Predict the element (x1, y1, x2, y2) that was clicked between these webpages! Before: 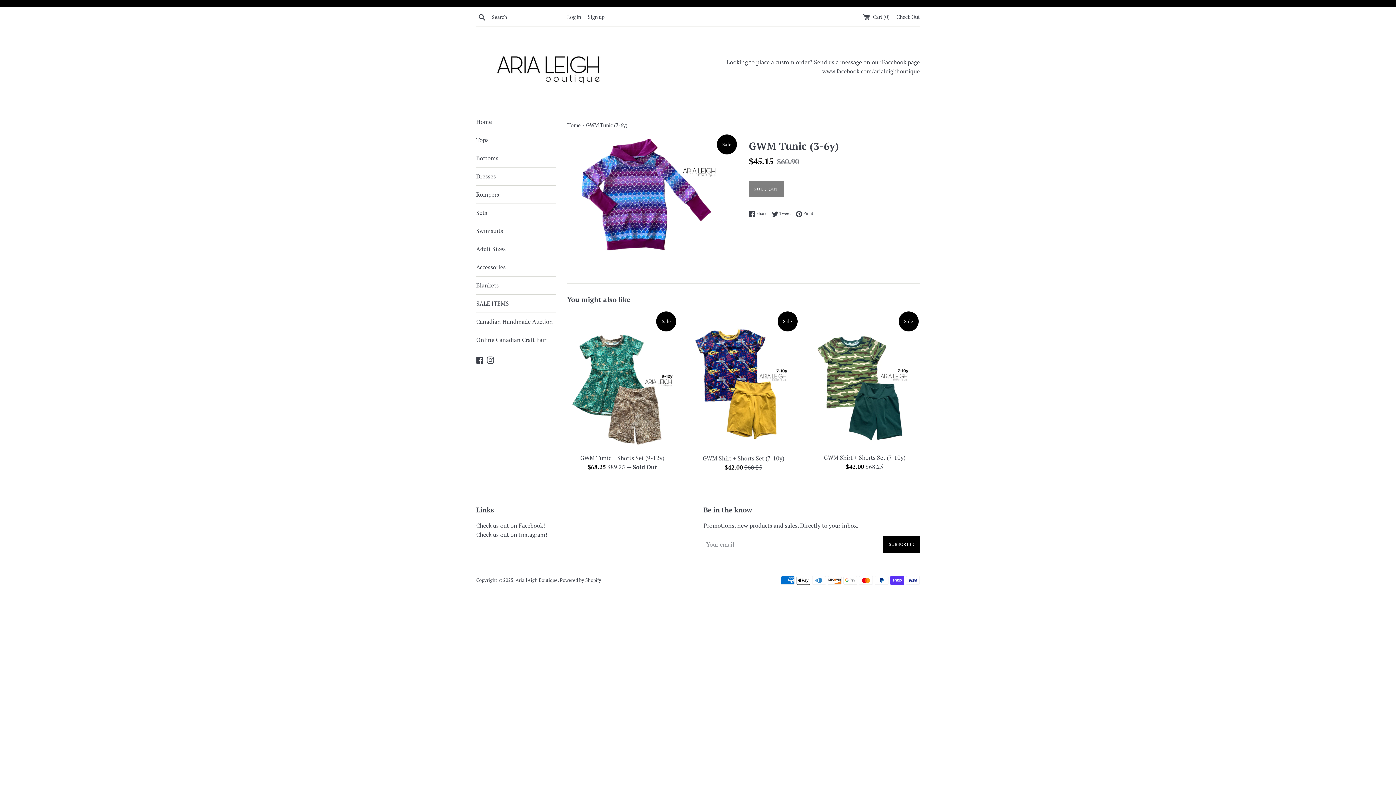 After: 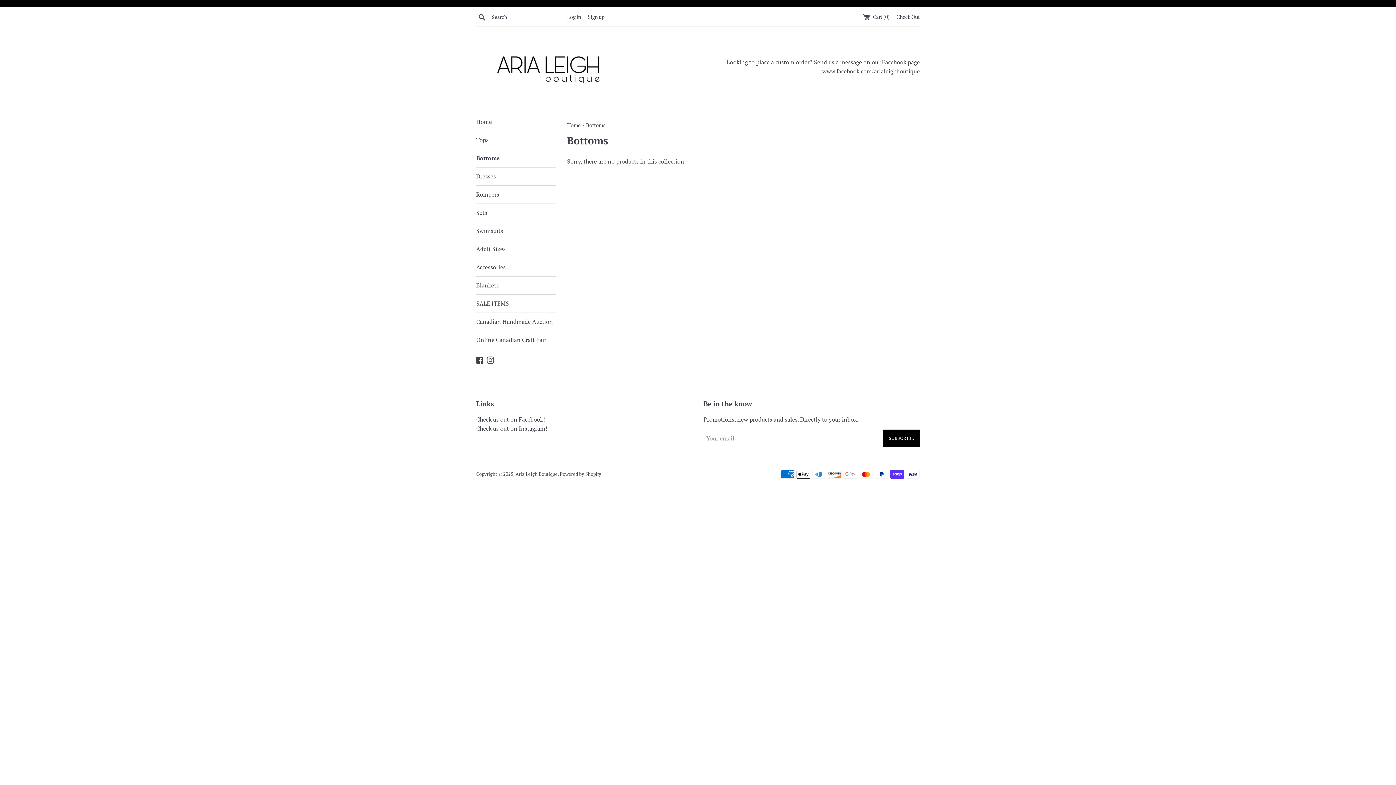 Action: label: Bottoms bbox: (476, 149, 556, 167)